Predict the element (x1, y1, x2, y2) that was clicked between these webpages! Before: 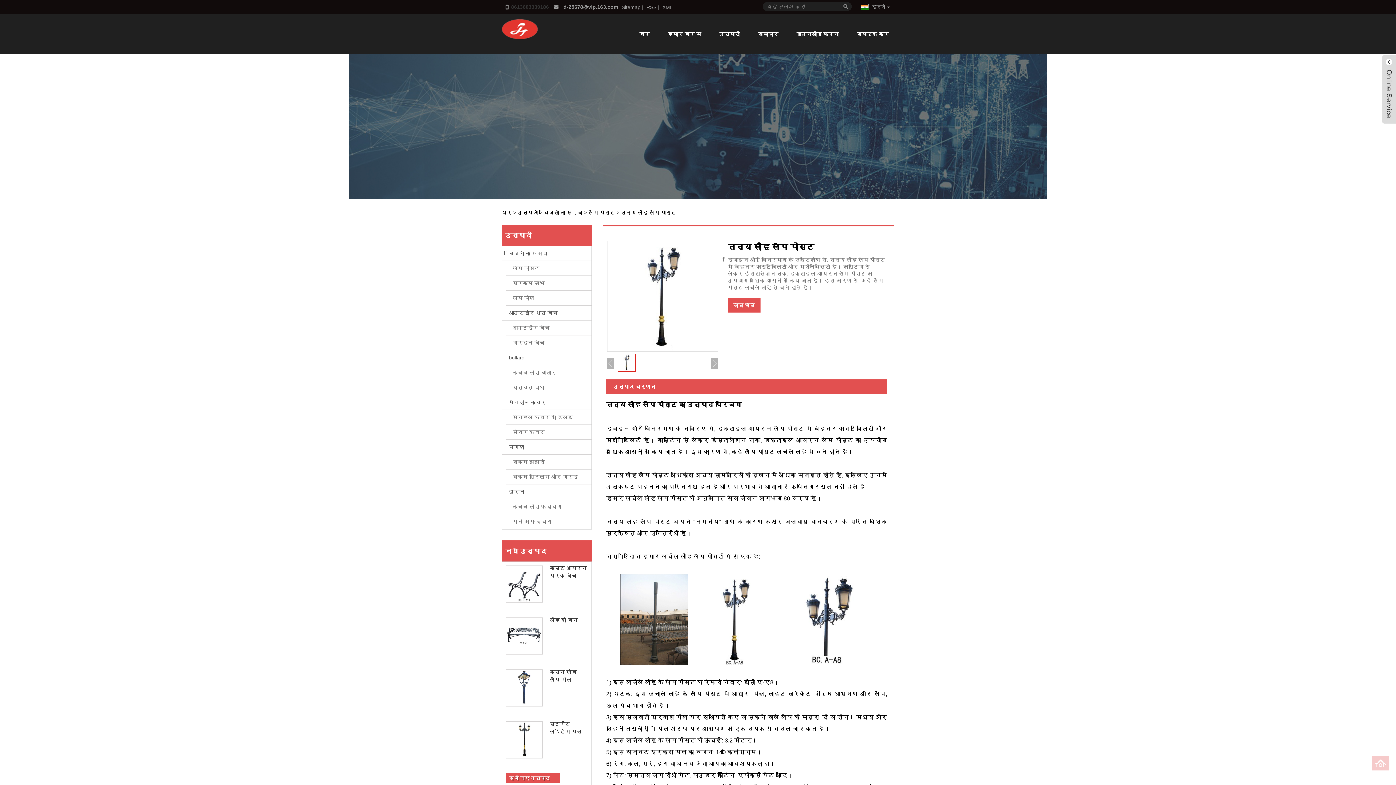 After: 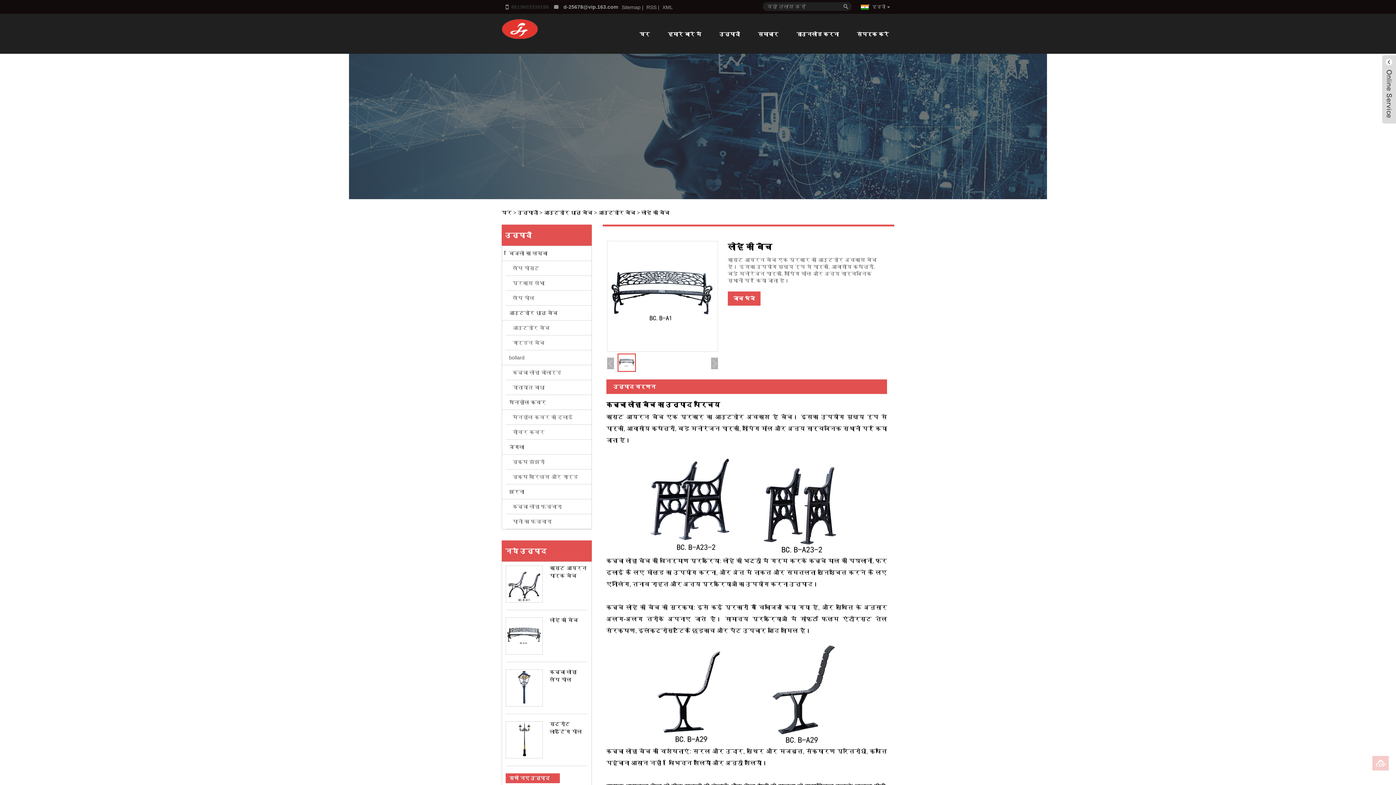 Action: bbox: (505, 617, 542, 654)